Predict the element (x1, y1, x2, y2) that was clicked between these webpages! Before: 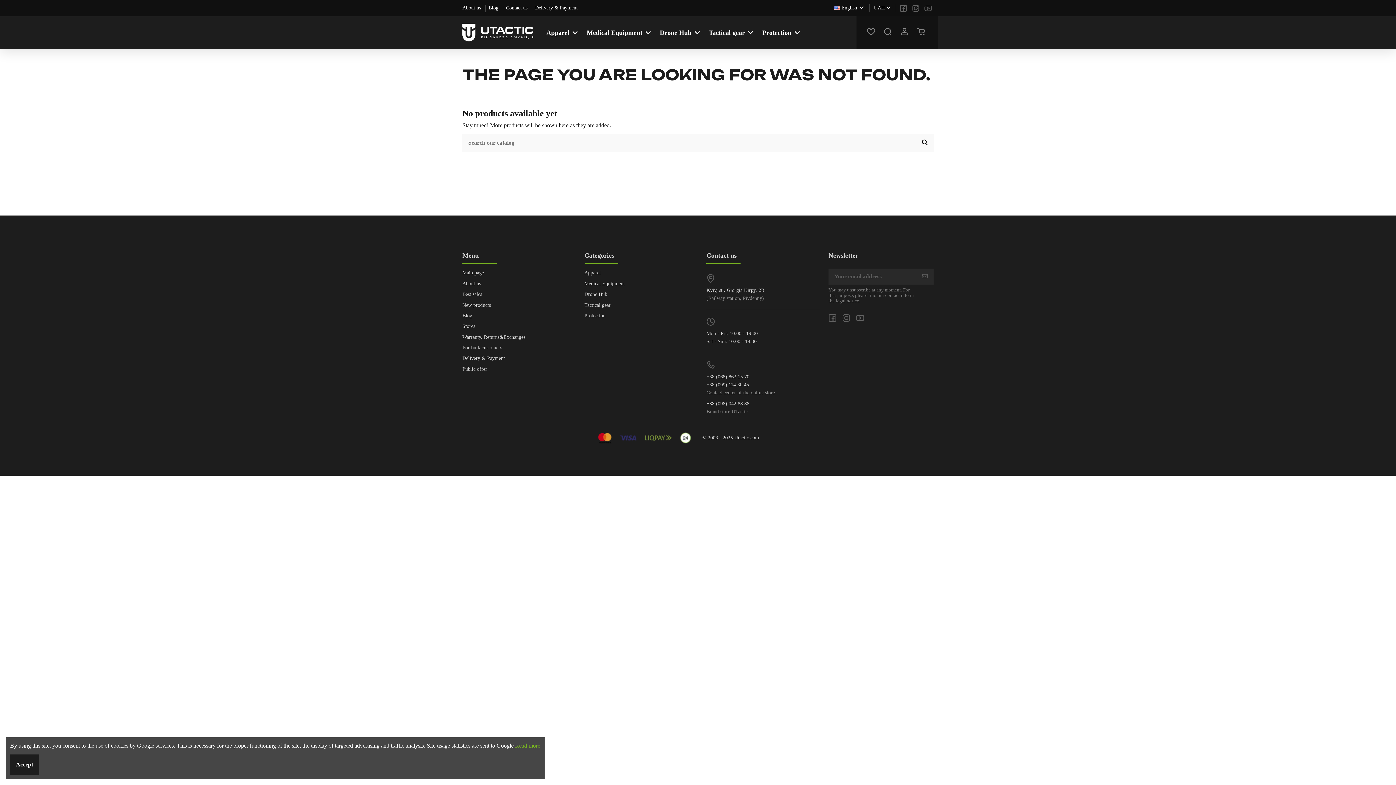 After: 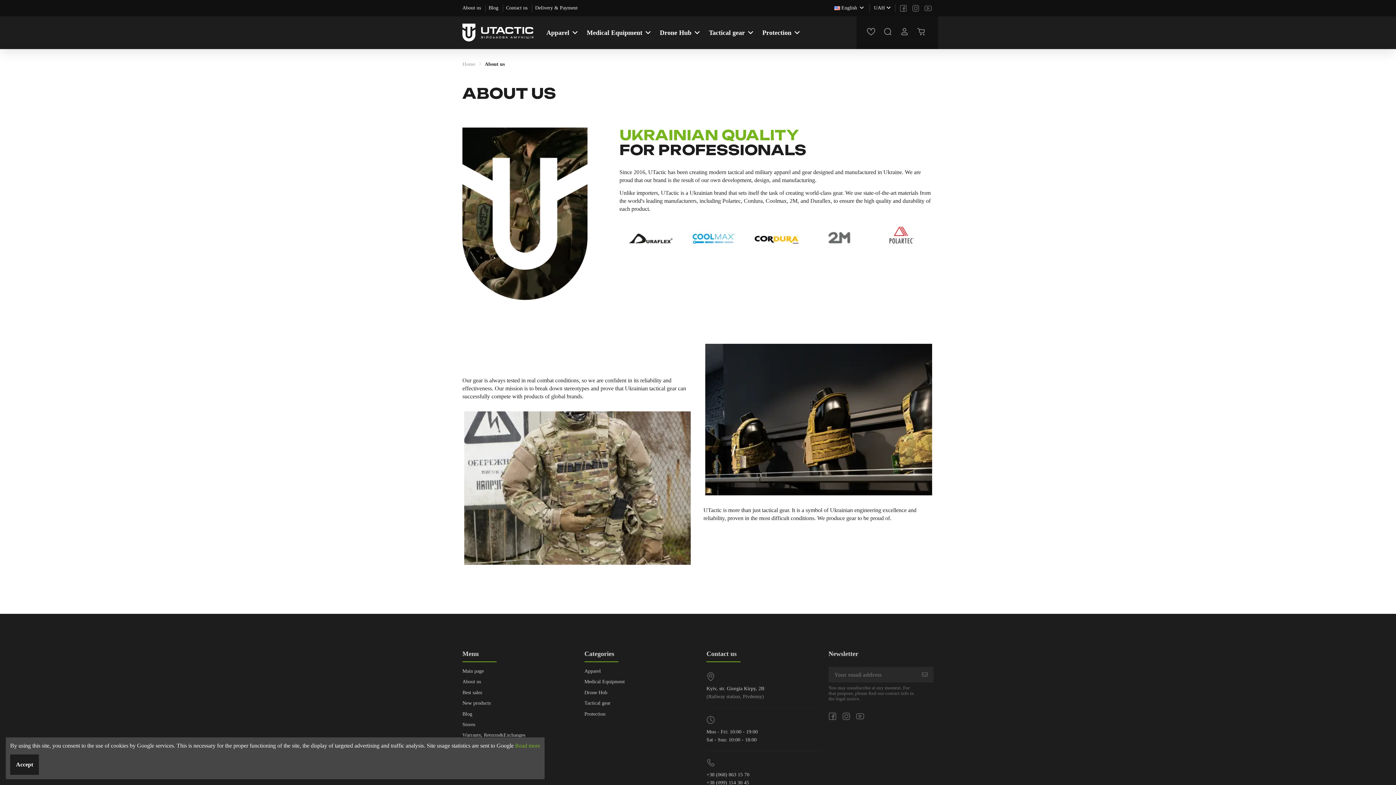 Action: bbox: (462, 279, 481, 287) label: About us